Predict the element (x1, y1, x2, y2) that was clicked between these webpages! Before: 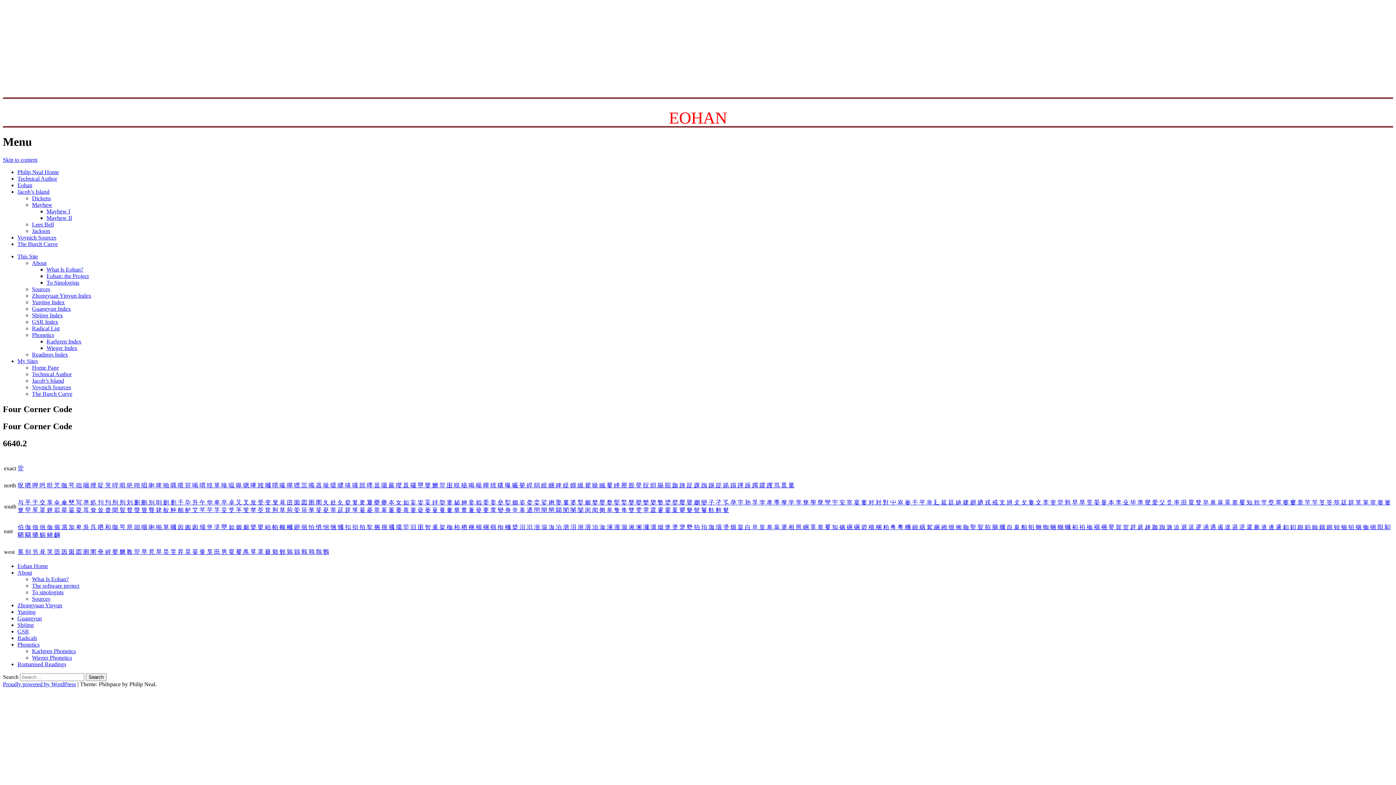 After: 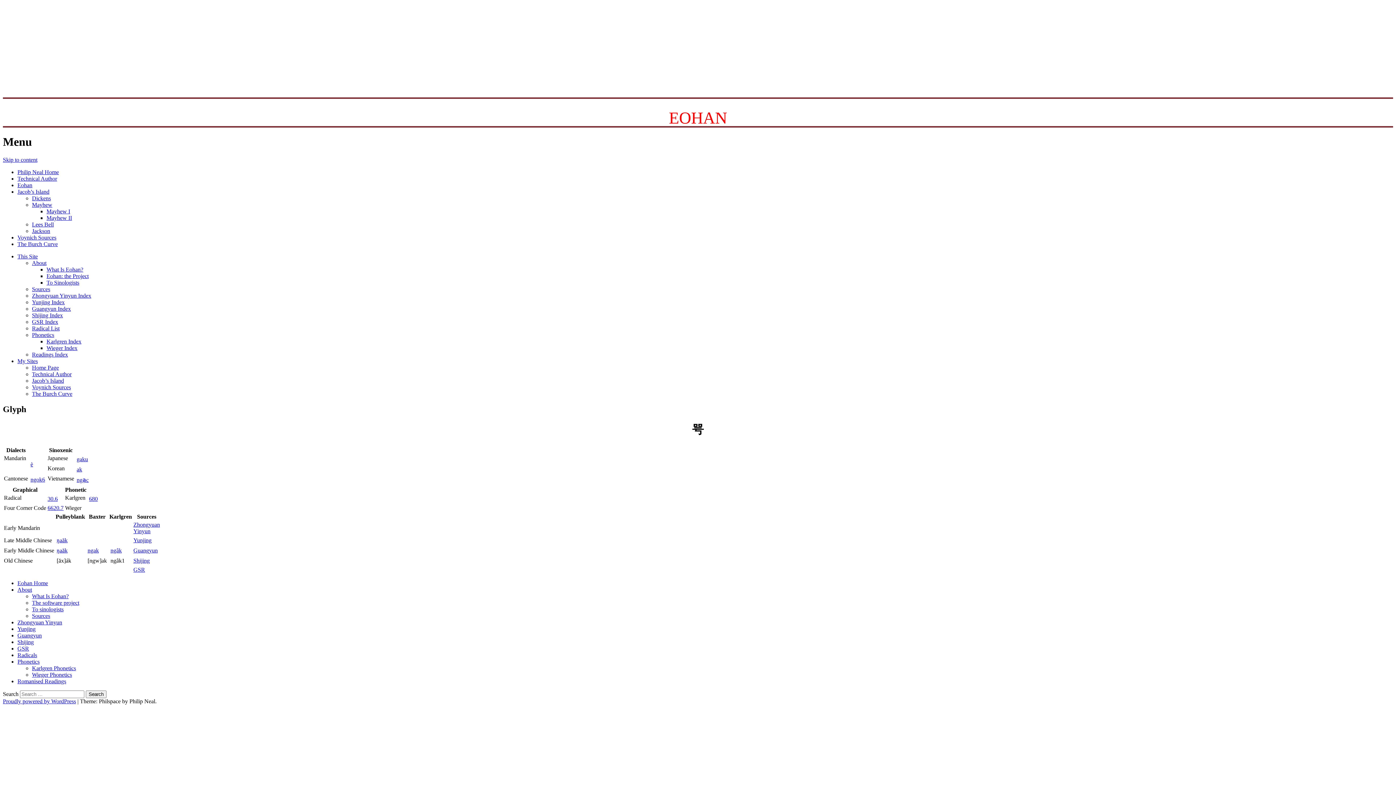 Action: label: 咢  bbox: (68, 482, 76, 488)